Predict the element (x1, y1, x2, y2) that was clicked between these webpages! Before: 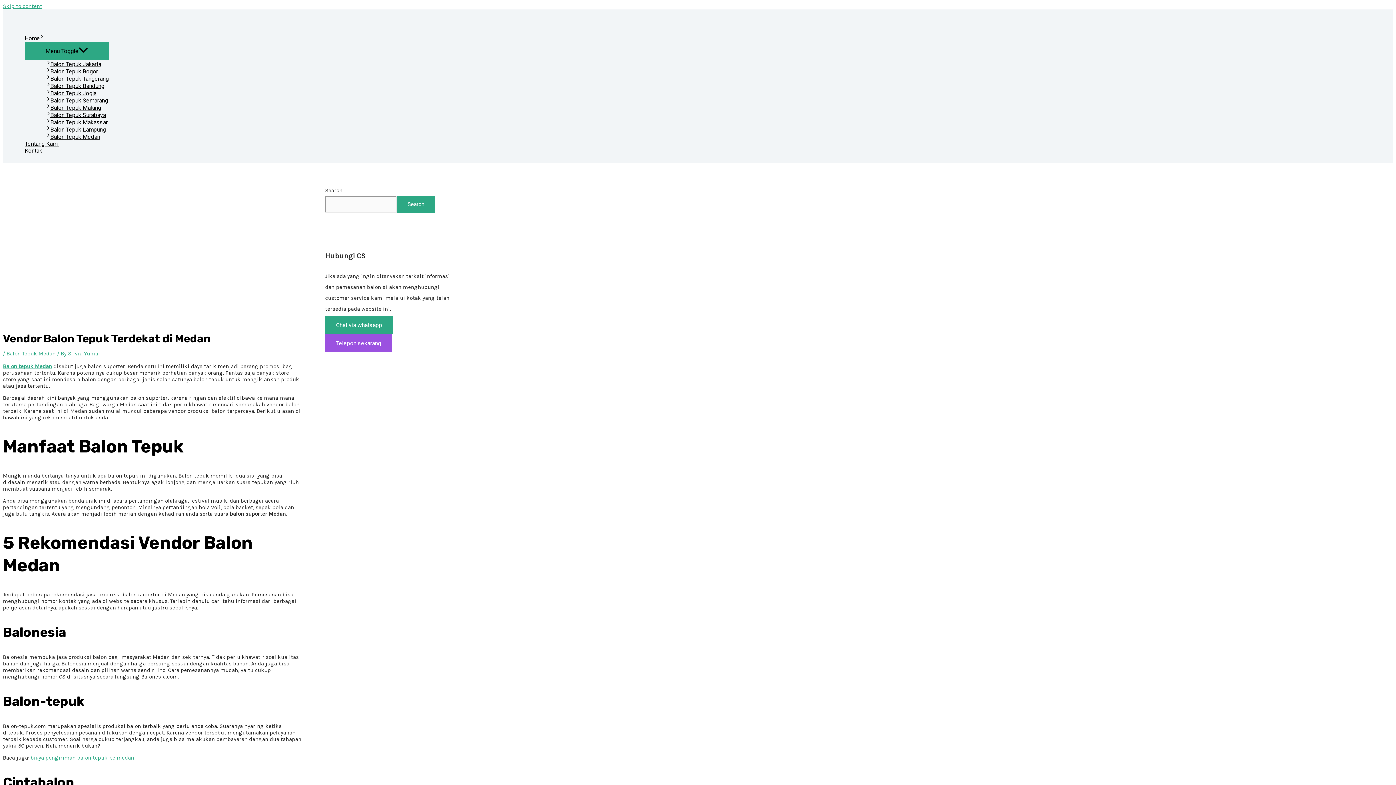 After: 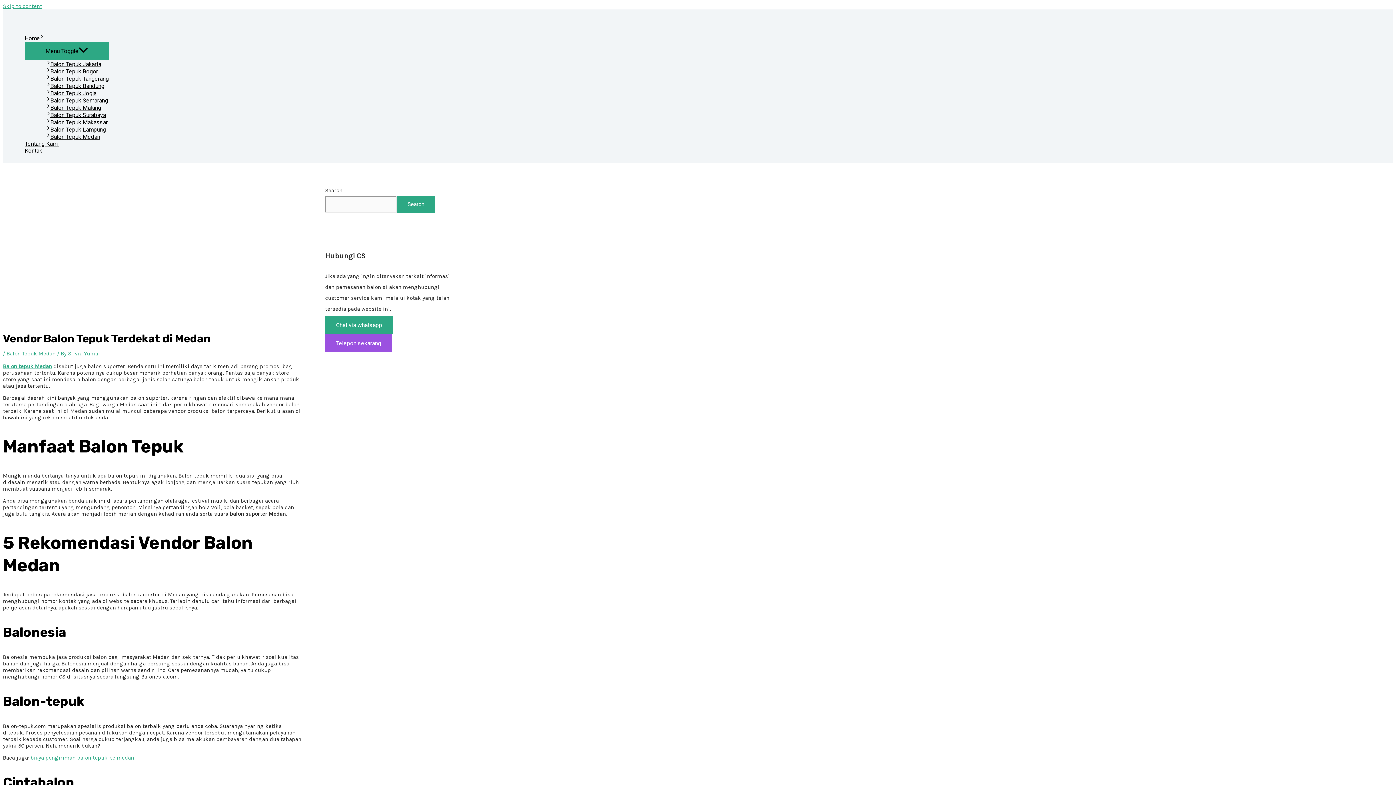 Action: bbox: (325, 334, 392, 352) label: Telepon sekarang